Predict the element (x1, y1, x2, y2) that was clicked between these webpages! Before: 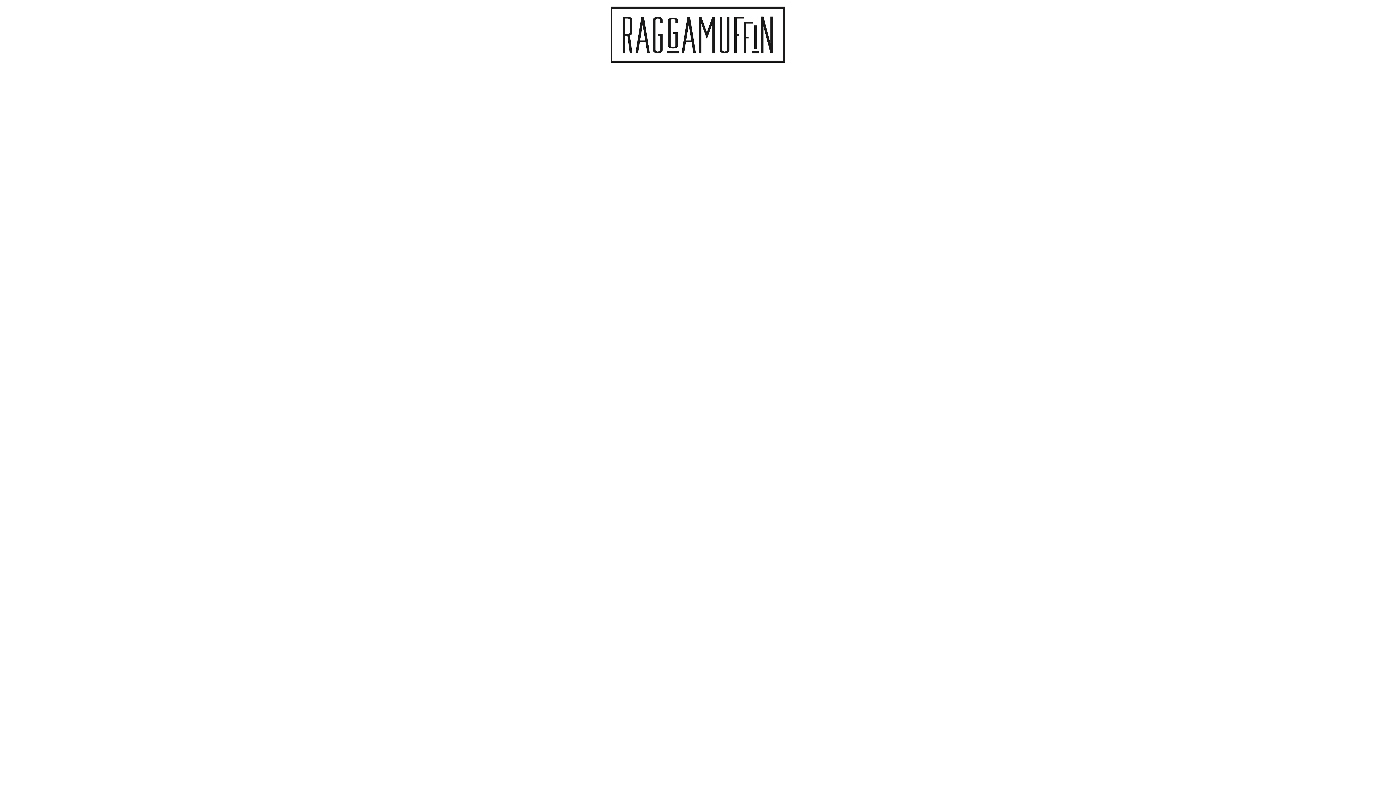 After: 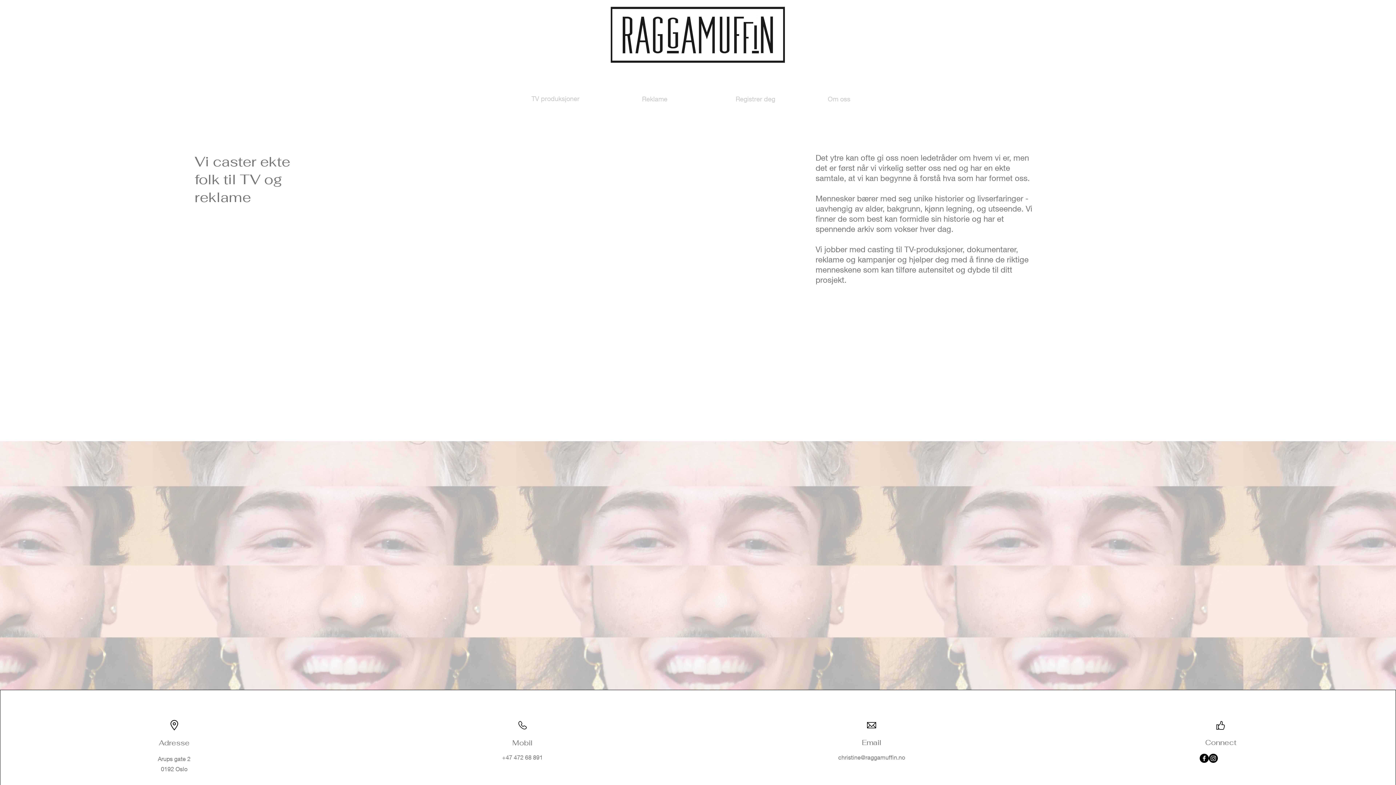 Action: bbox: (610, 6, 785, 63)